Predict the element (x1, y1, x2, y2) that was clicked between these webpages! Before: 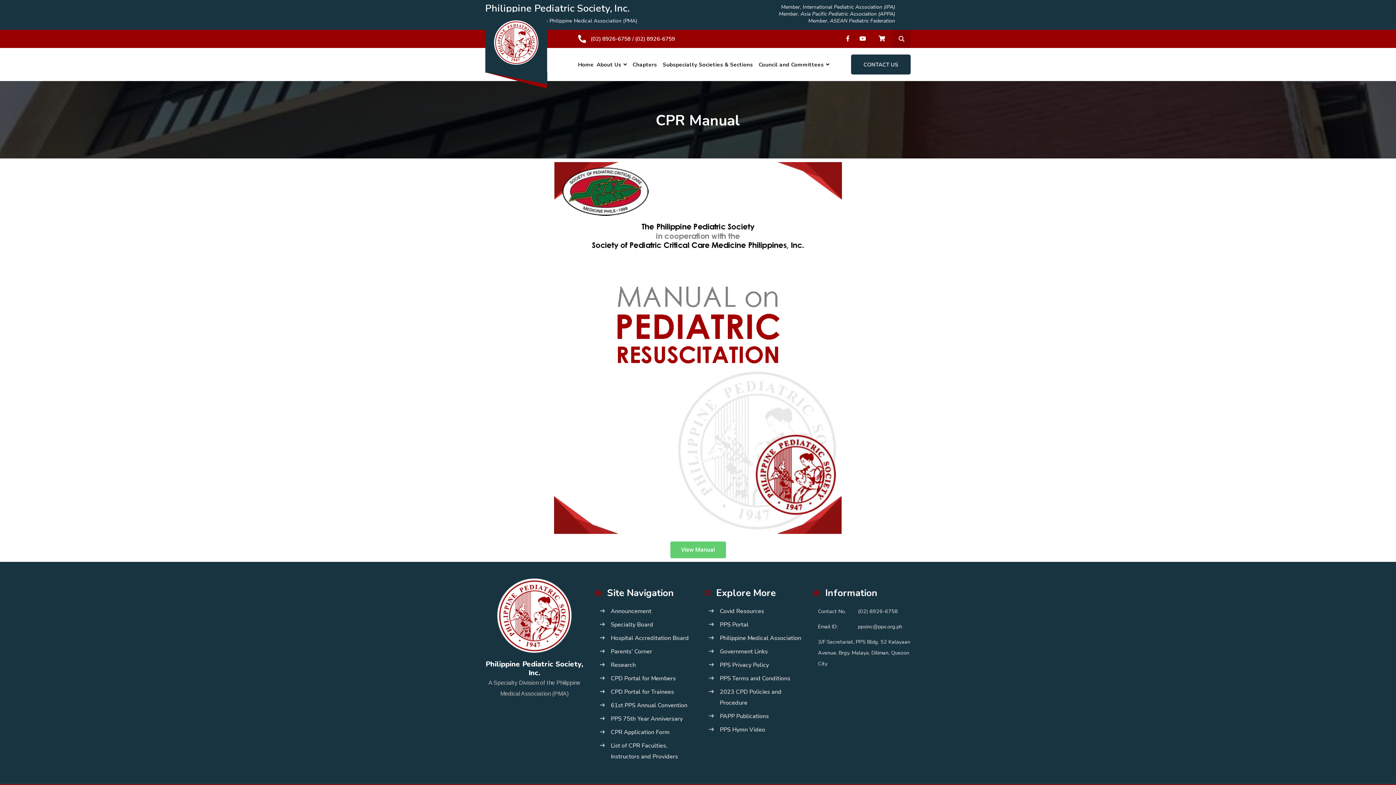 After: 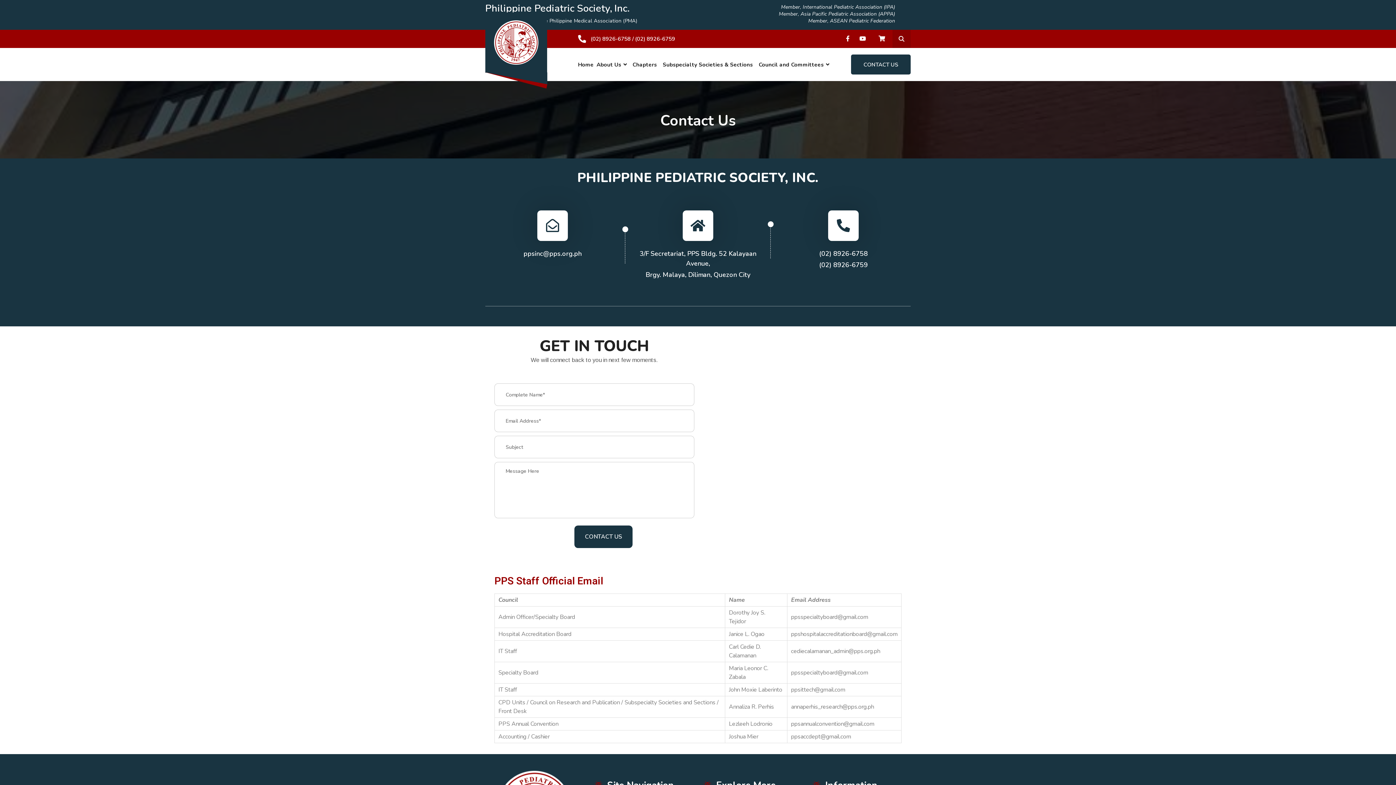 Action: bbox: (851, 54, 910, 74) label: CONTACT US